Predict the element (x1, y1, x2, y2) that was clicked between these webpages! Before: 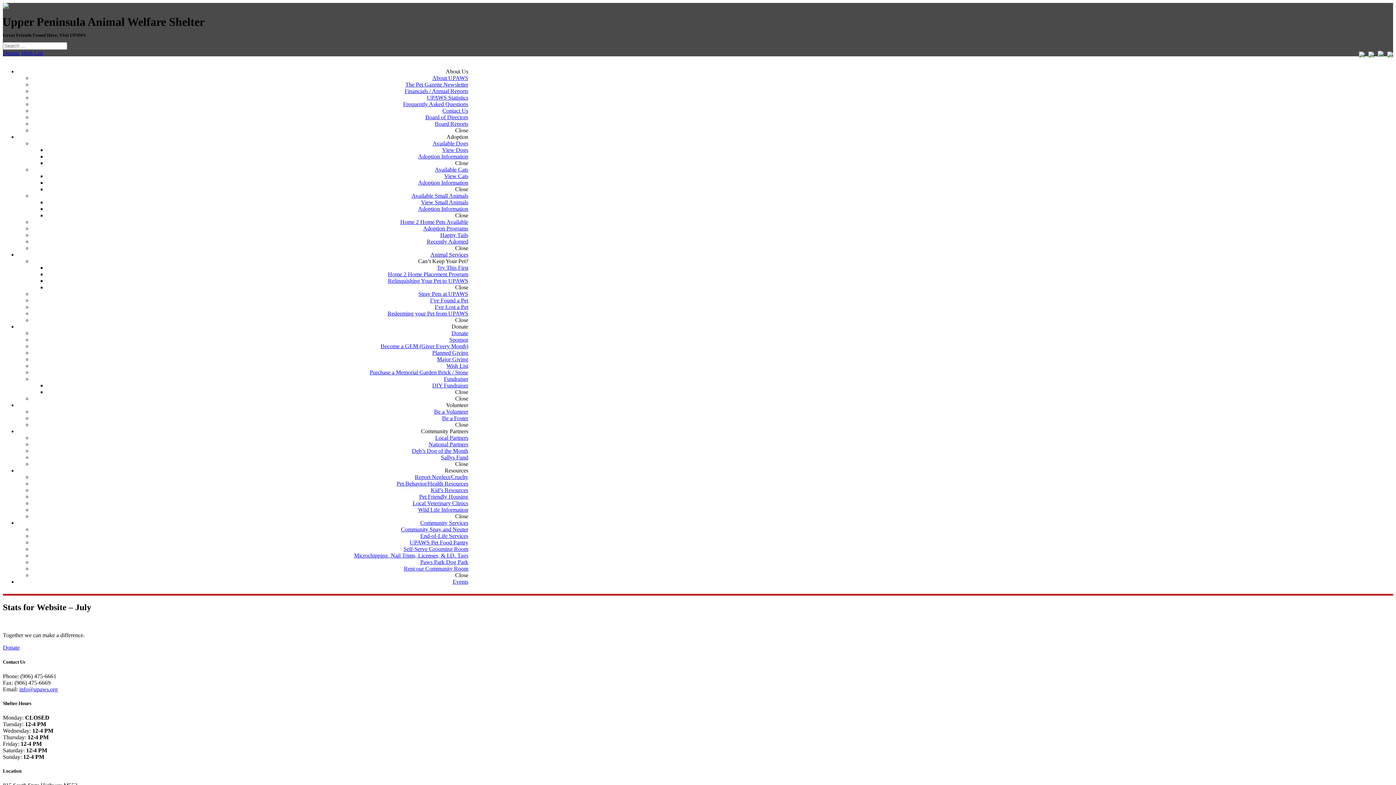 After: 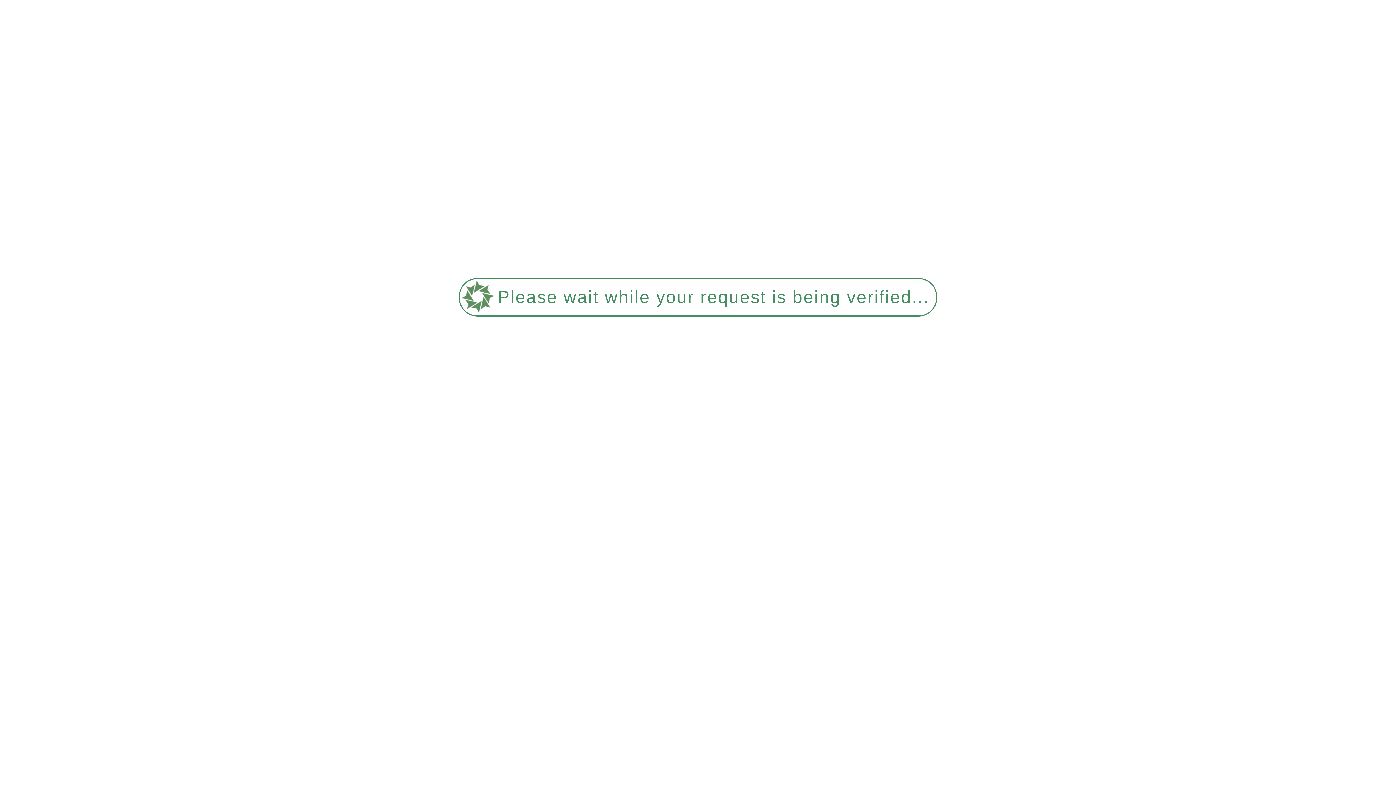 Action: label: Donate bbox: (2, 49, 19, 55)